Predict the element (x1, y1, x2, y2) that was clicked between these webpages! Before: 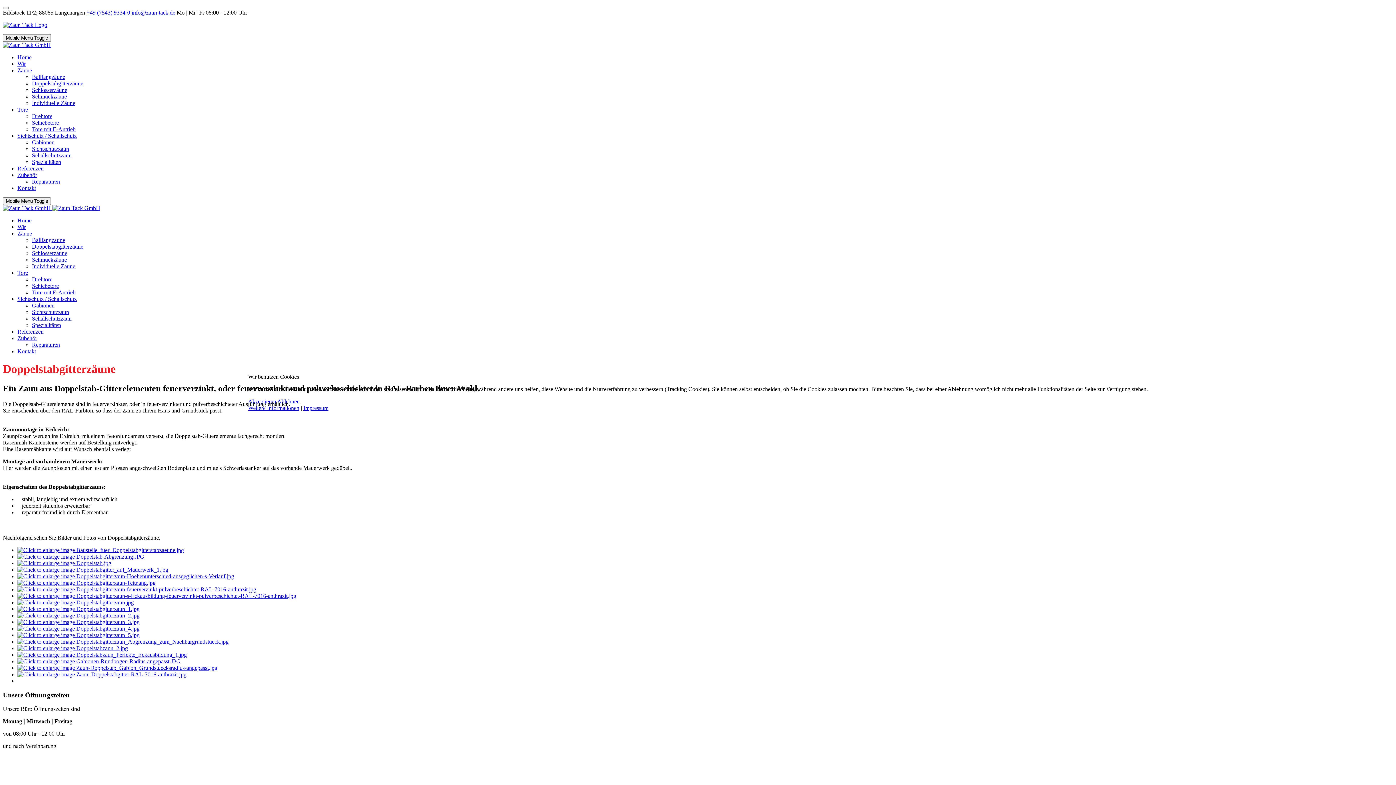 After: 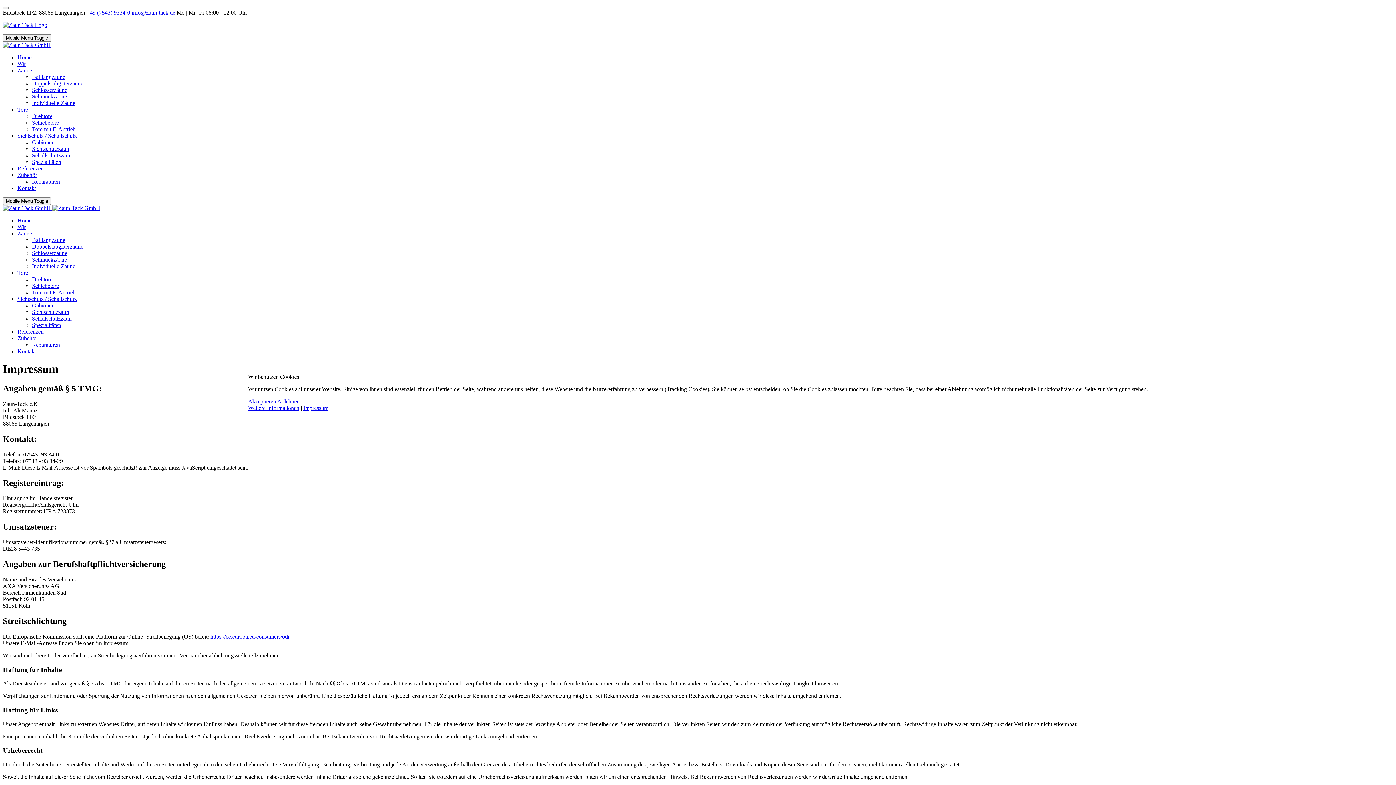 Action: label: Impressum bbox: (303, 405, 328, 411)